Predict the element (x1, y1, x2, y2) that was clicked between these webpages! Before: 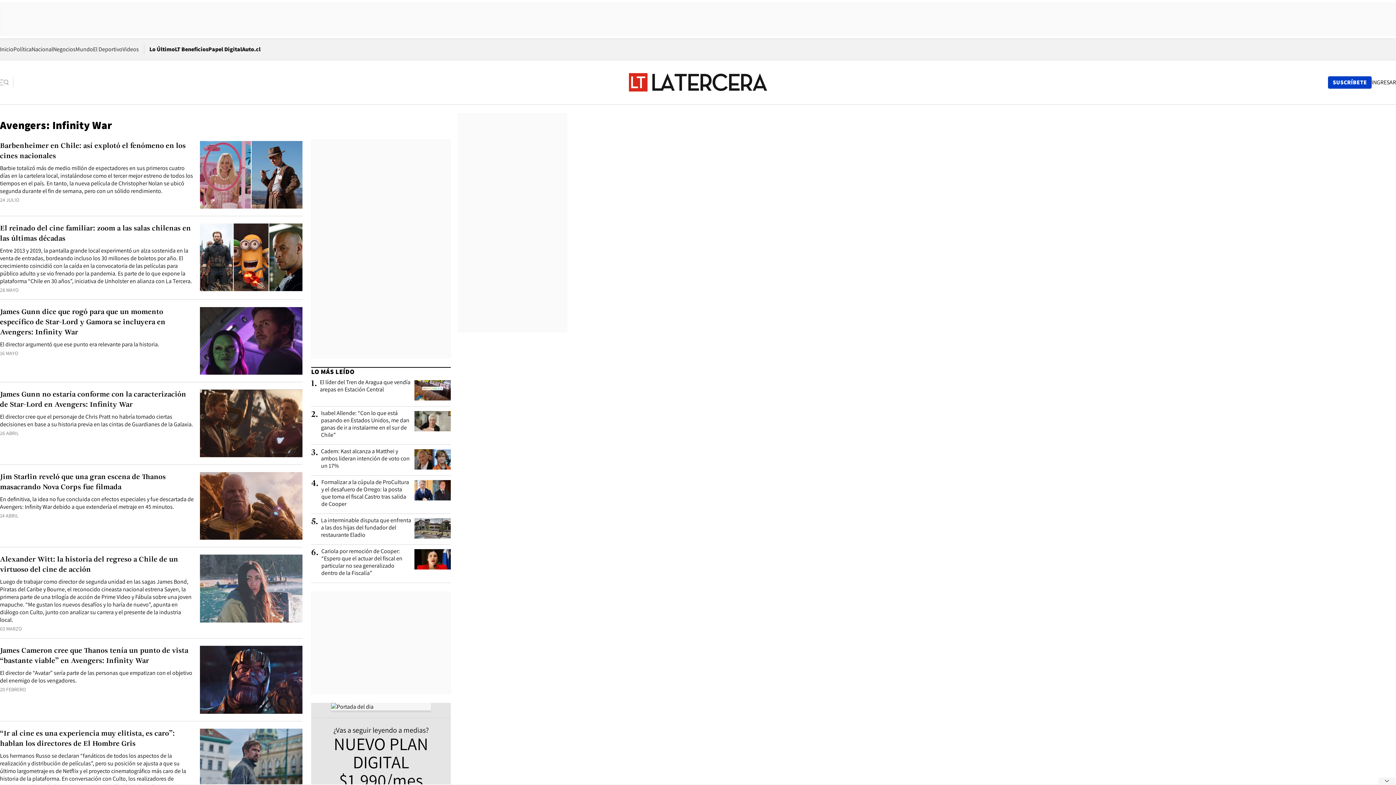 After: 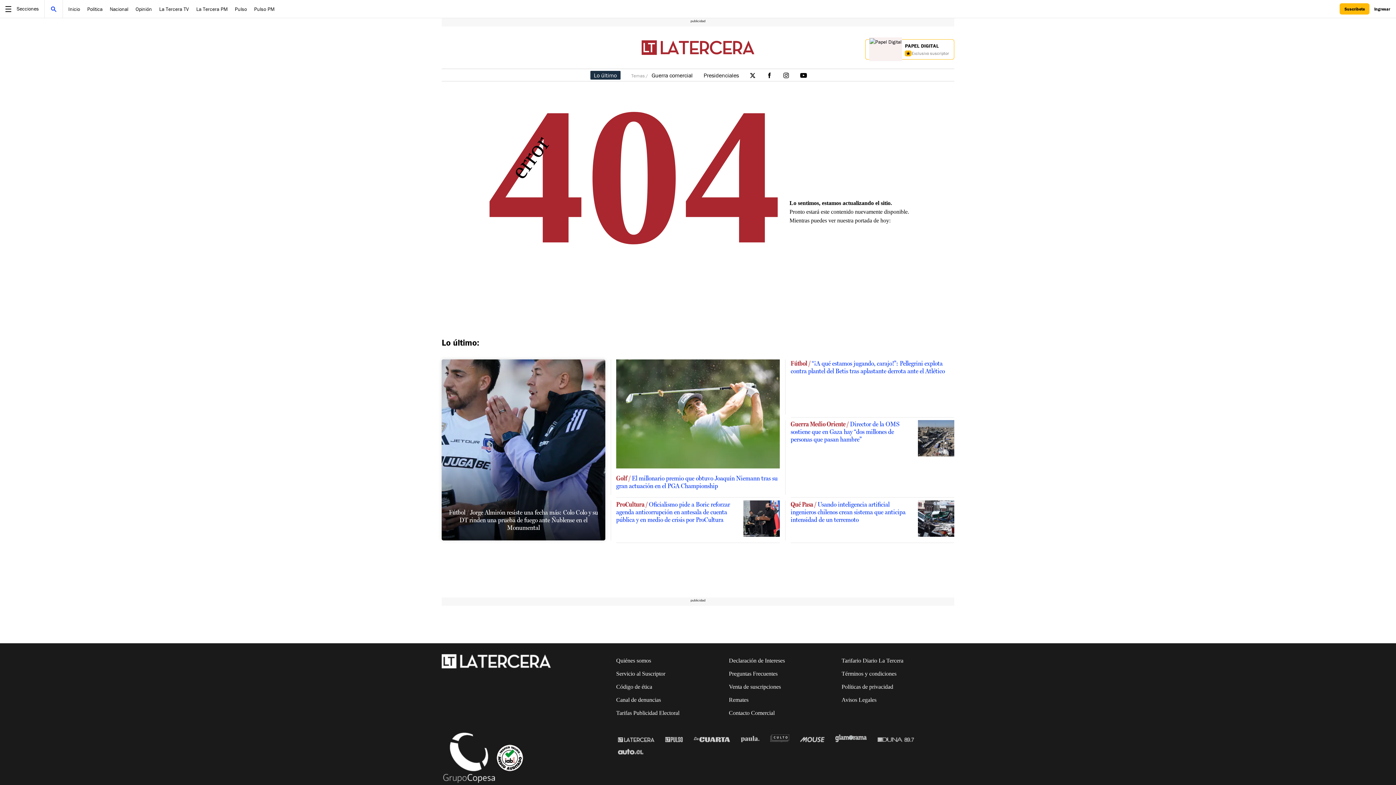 Action: label: Luego de trabajar como director de segunda unidad en las sagas James Bond, Piratas del Caribe y Bourne, el reconocido cineasta nacional estrena Sayen, la primera parte de una trilogía de acción de Prime Video y Fábula sobre una joven mapuche. “Me gustan los nuevos desafíos y lo haría de nuevo”, apunta en diálogo con Culto, junto con analizar su carrera y el presente de la industria local. bbox: (0, 578, 194, 624)